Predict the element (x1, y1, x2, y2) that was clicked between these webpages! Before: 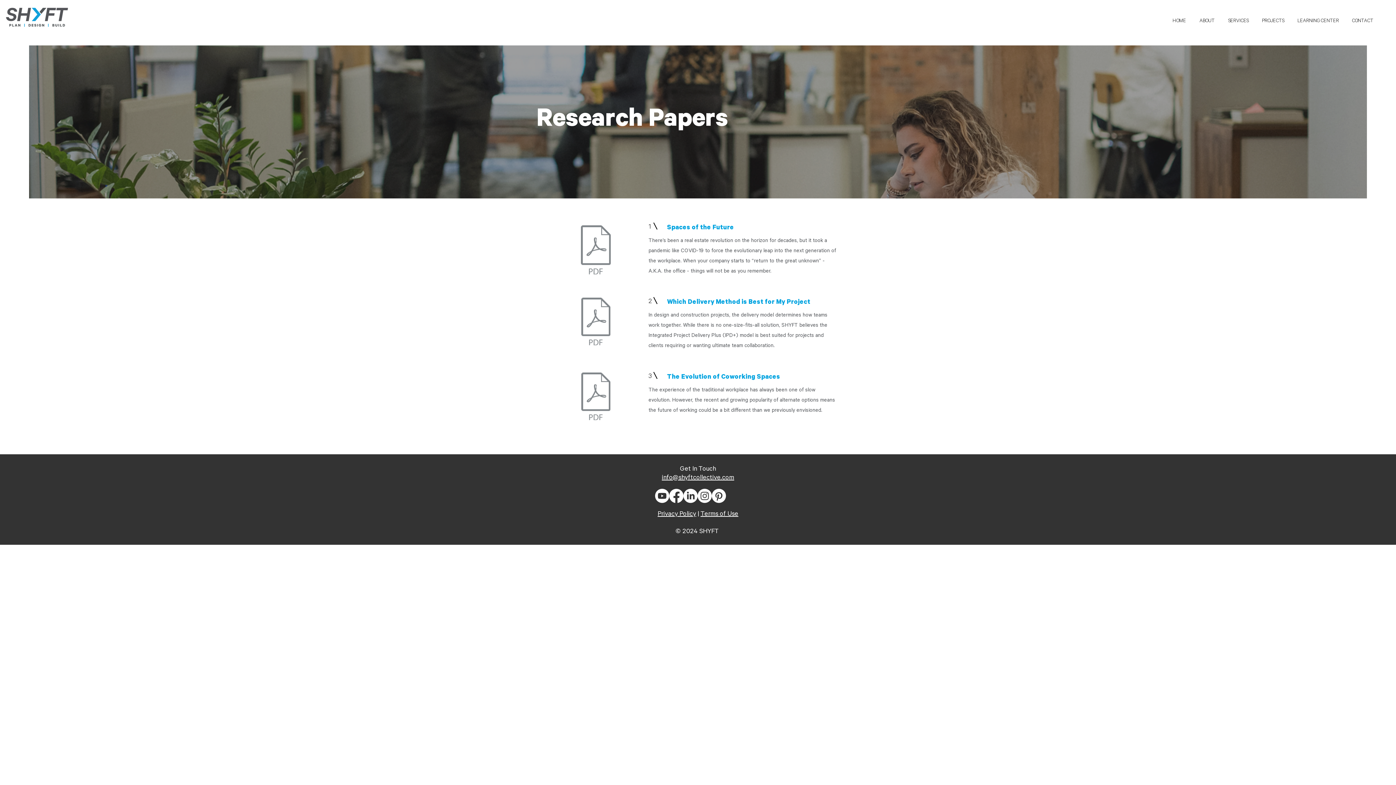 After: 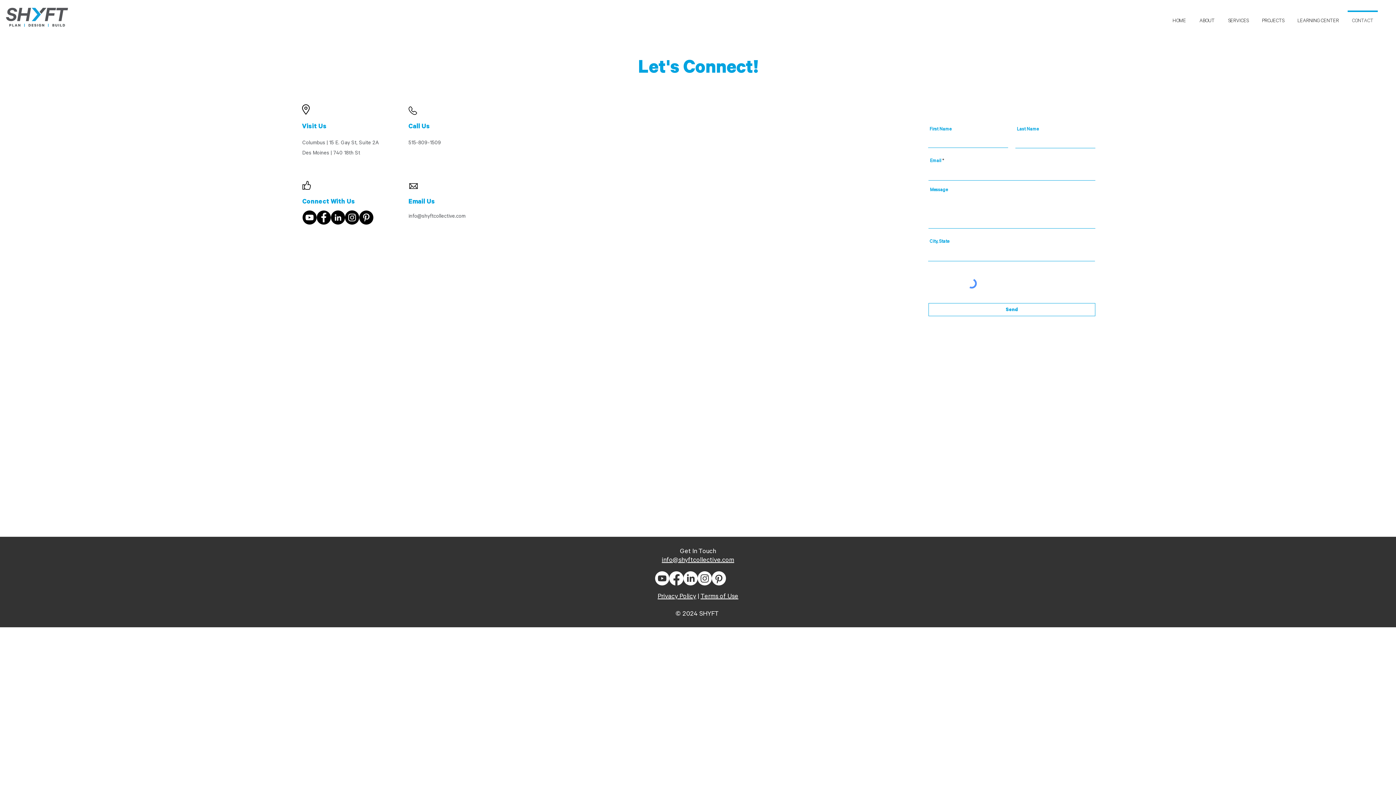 Action: bbox: (1345, 10, 1380, 25) label: CONTACT